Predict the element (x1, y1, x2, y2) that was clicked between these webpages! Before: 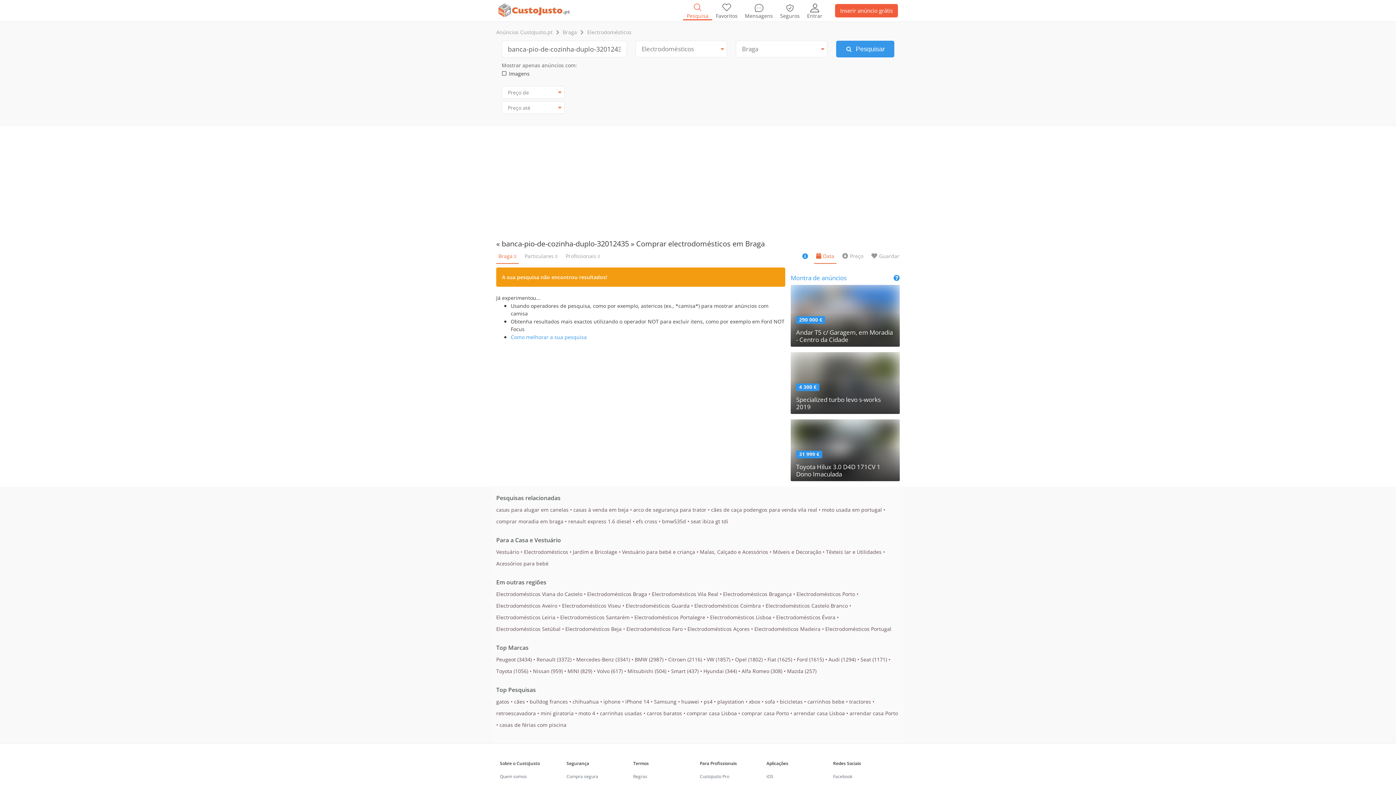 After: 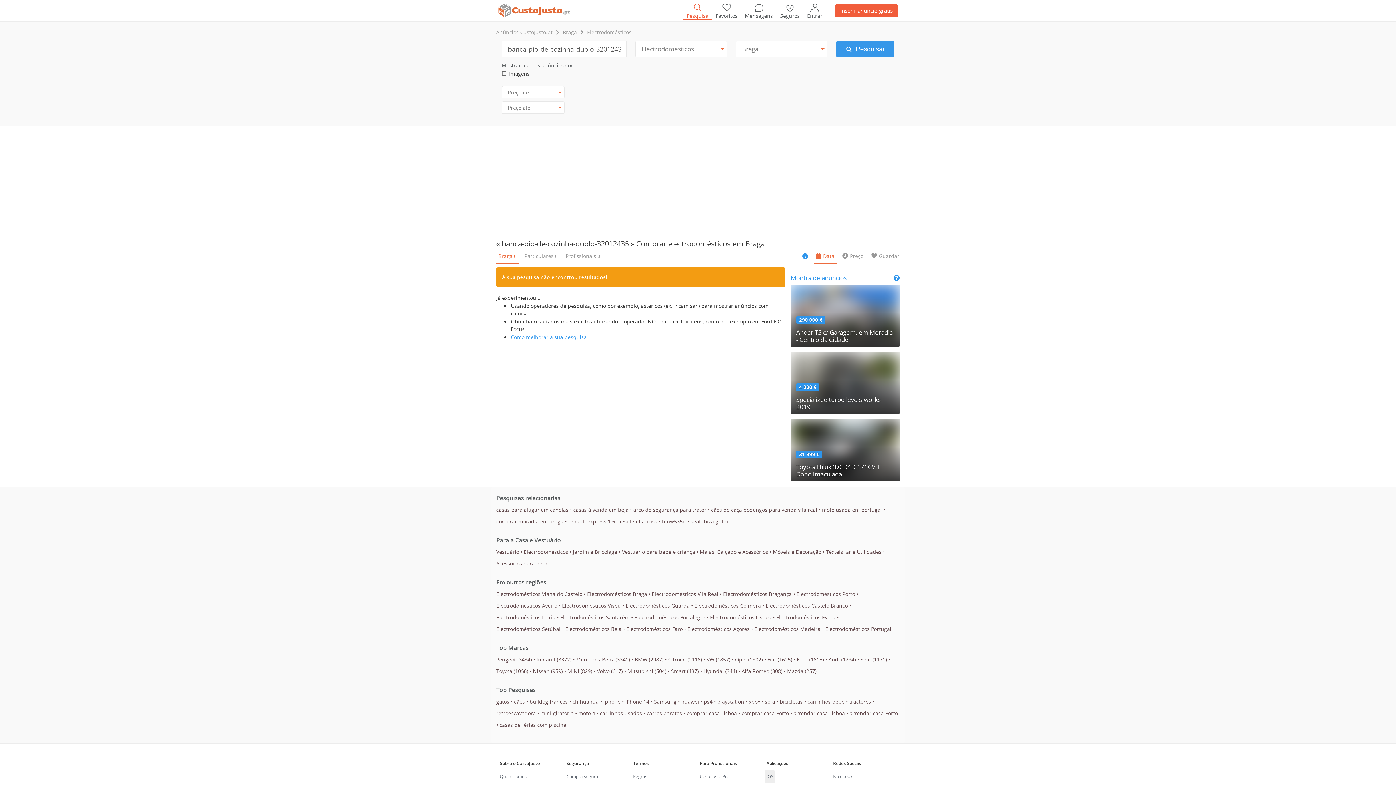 Action: bbox: (764, 770, 775, 783) label: iOS